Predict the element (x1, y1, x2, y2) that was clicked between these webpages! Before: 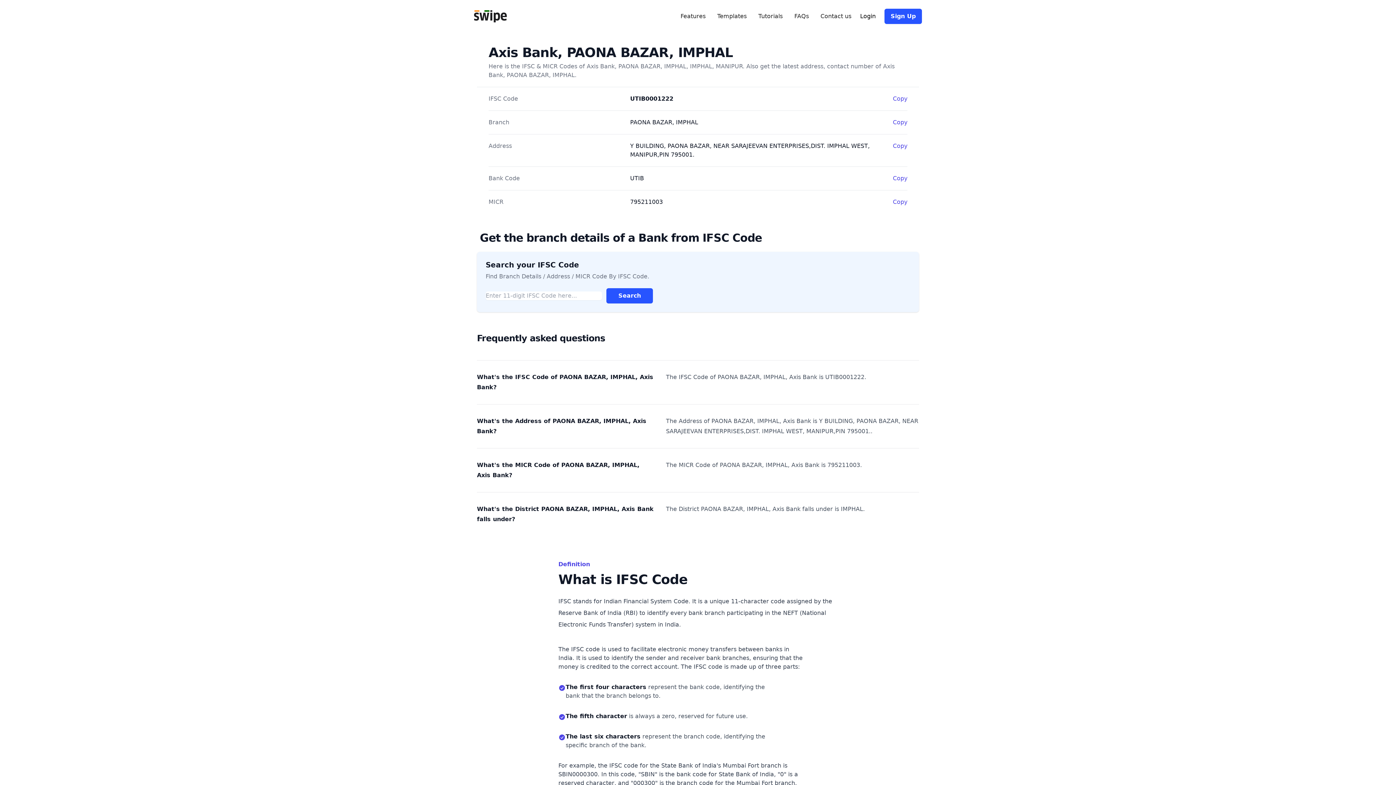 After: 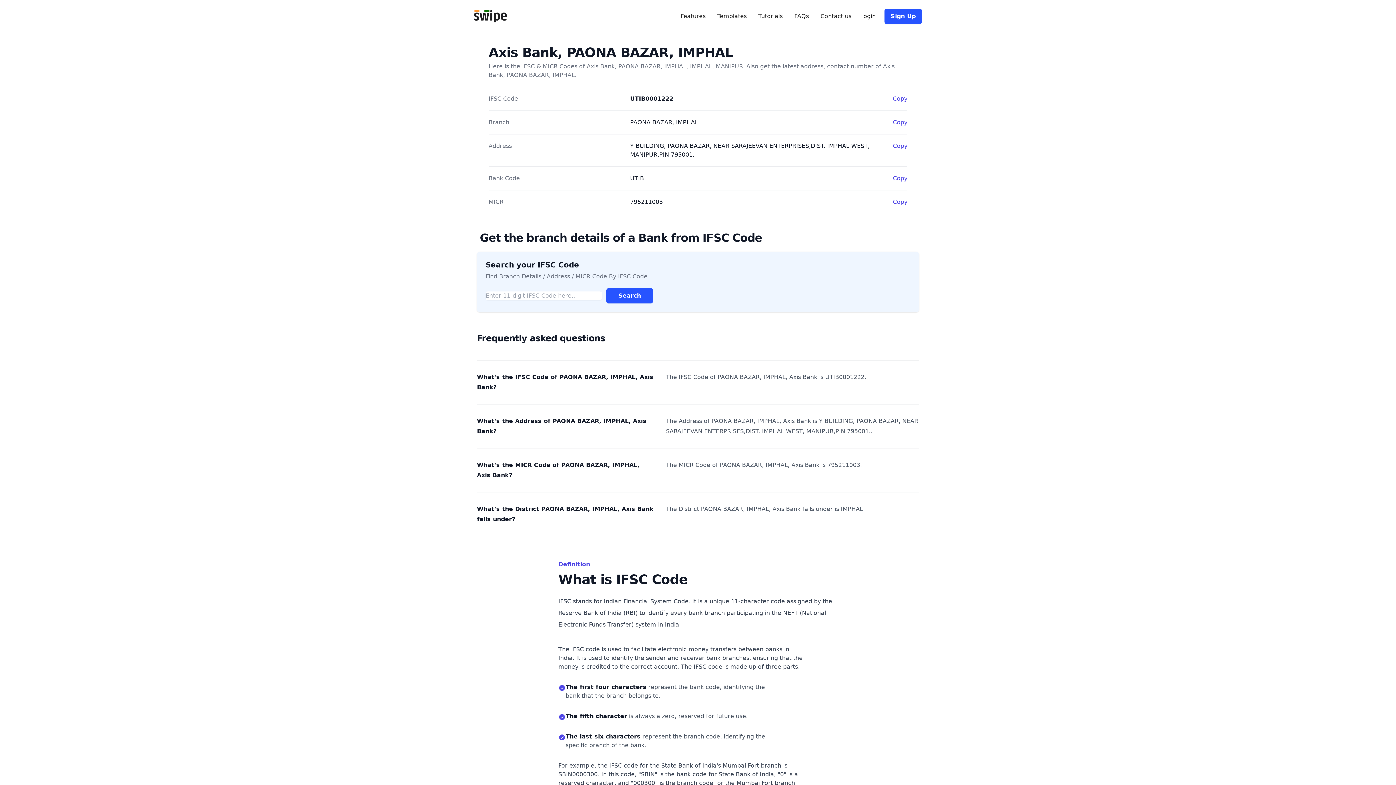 Action: label: Login bbox: (860, 12, 876, 20)